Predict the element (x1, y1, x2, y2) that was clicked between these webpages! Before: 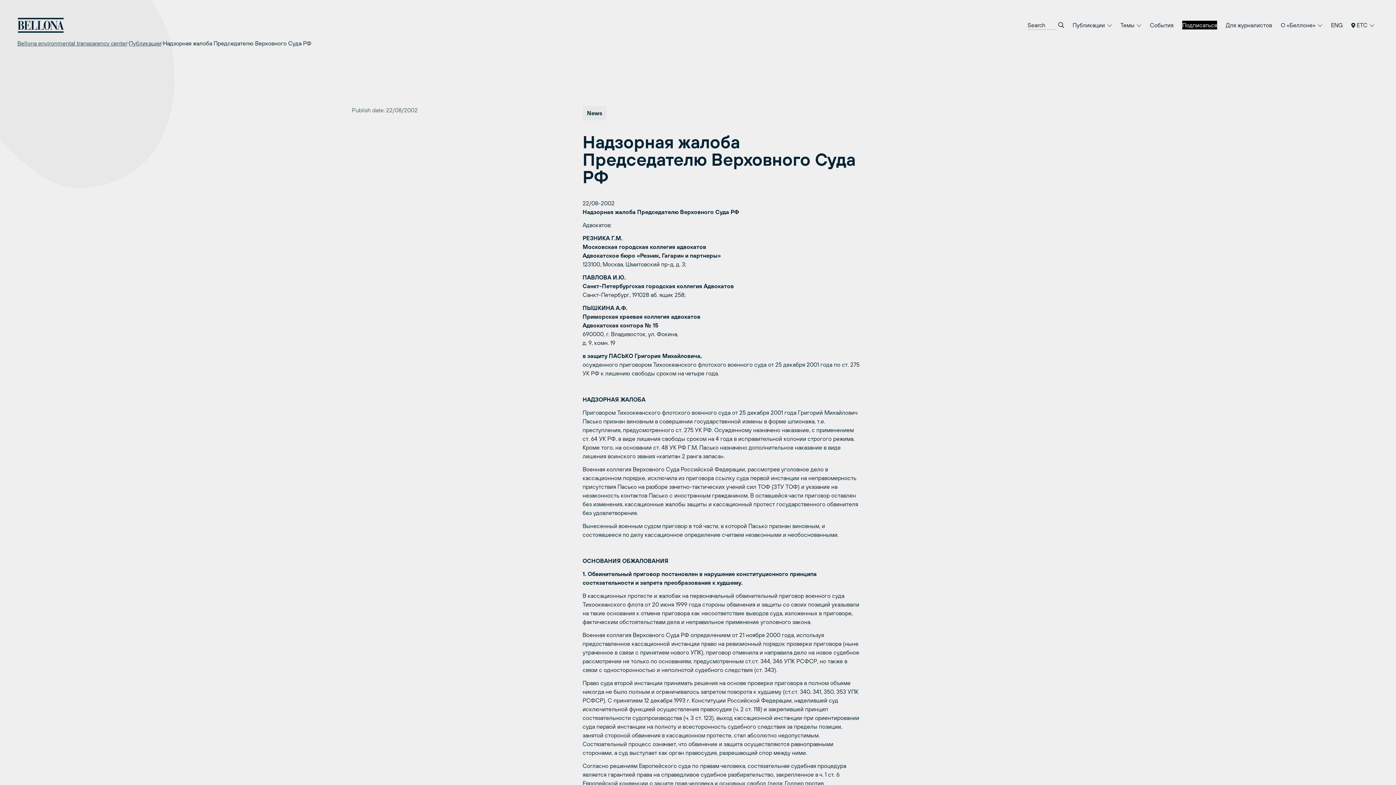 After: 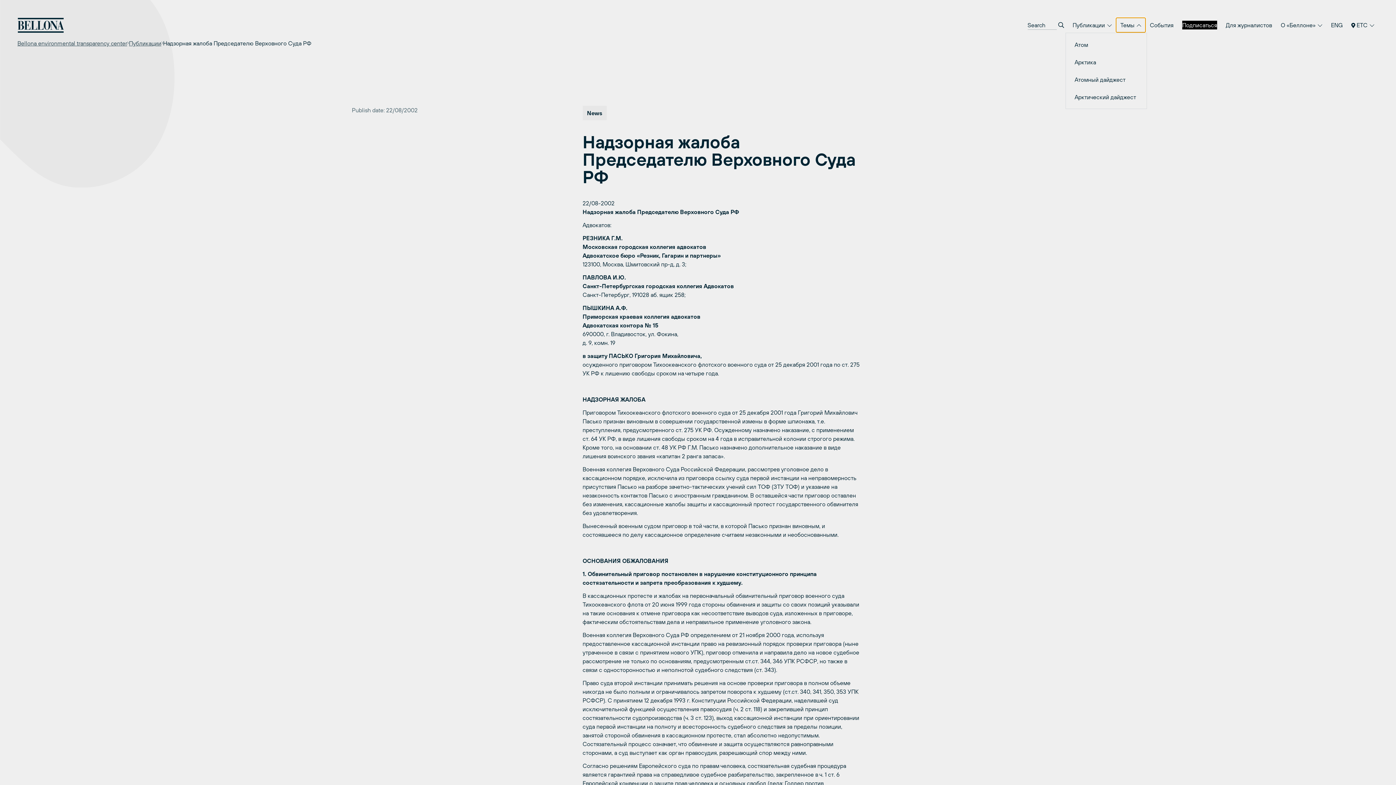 Action: label: Темы  bbox: (1116, 17, 1145, 32)